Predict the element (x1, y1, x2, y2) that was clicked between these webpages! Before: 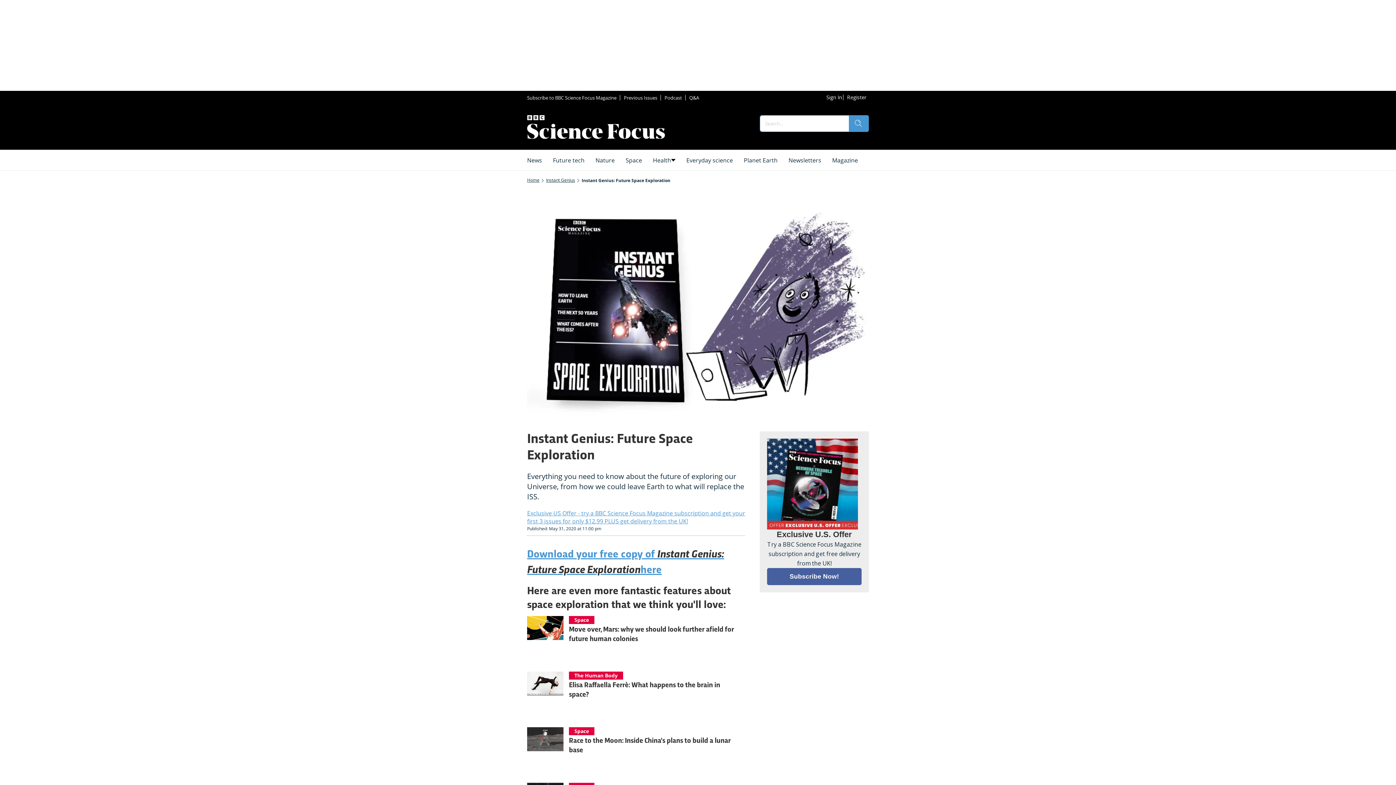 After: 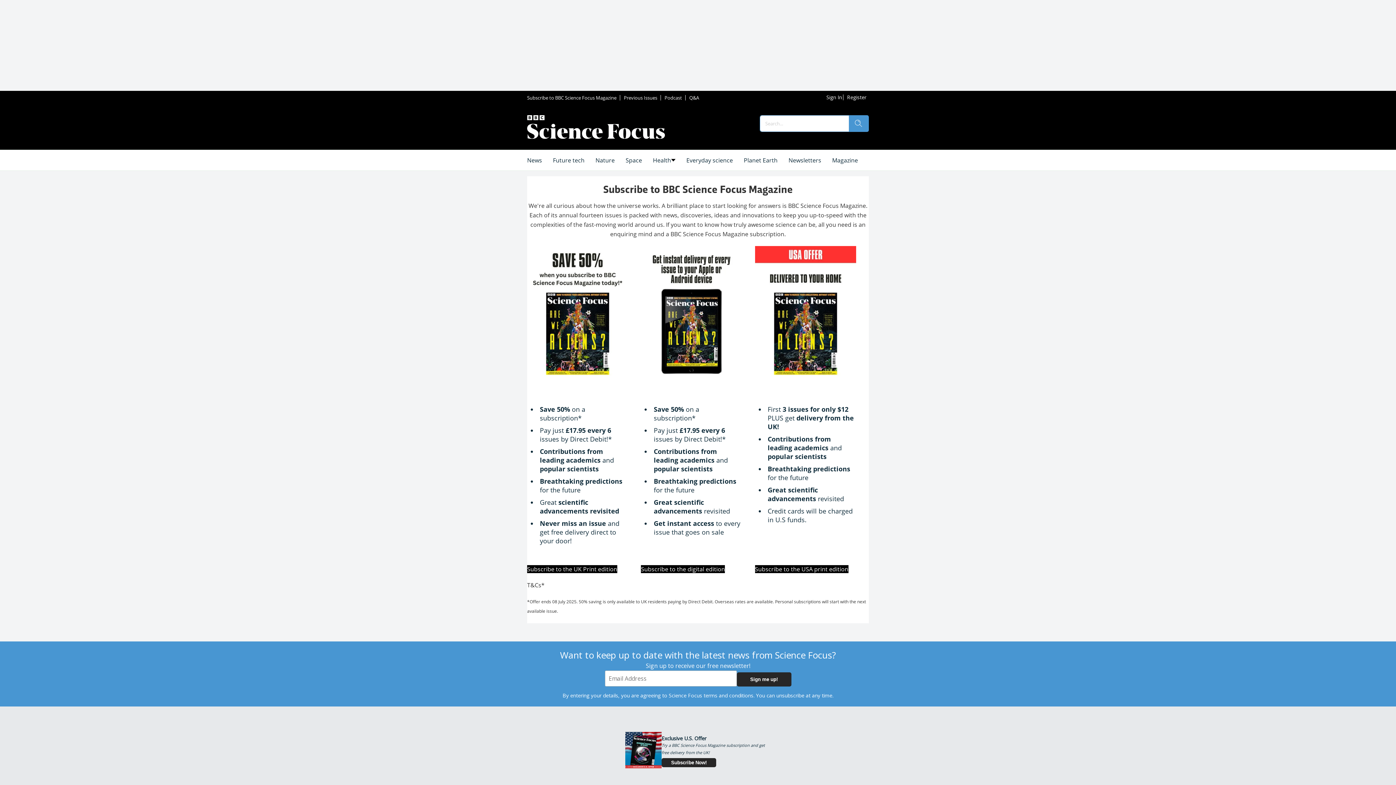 Action: bbox: (624, 93, 657, 101) label: Previous Issues